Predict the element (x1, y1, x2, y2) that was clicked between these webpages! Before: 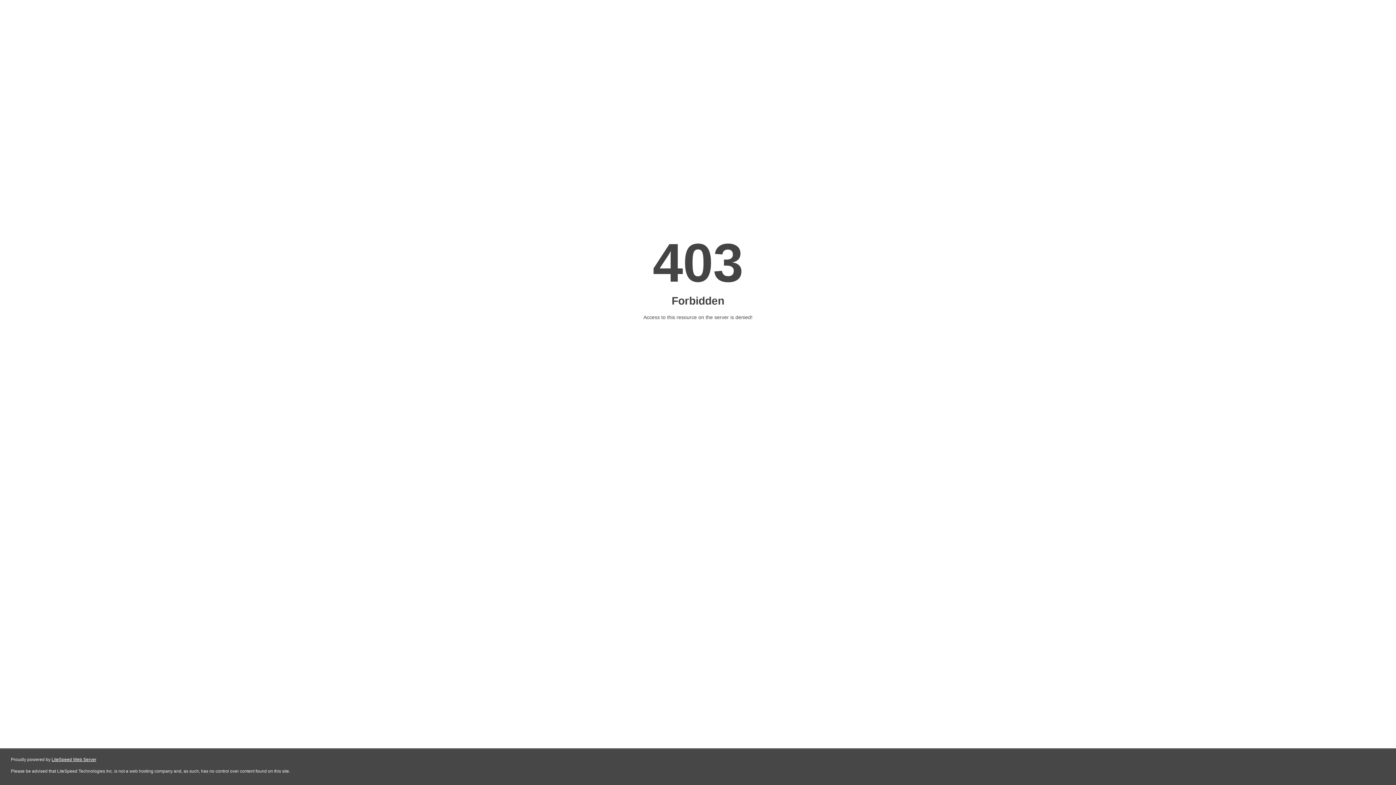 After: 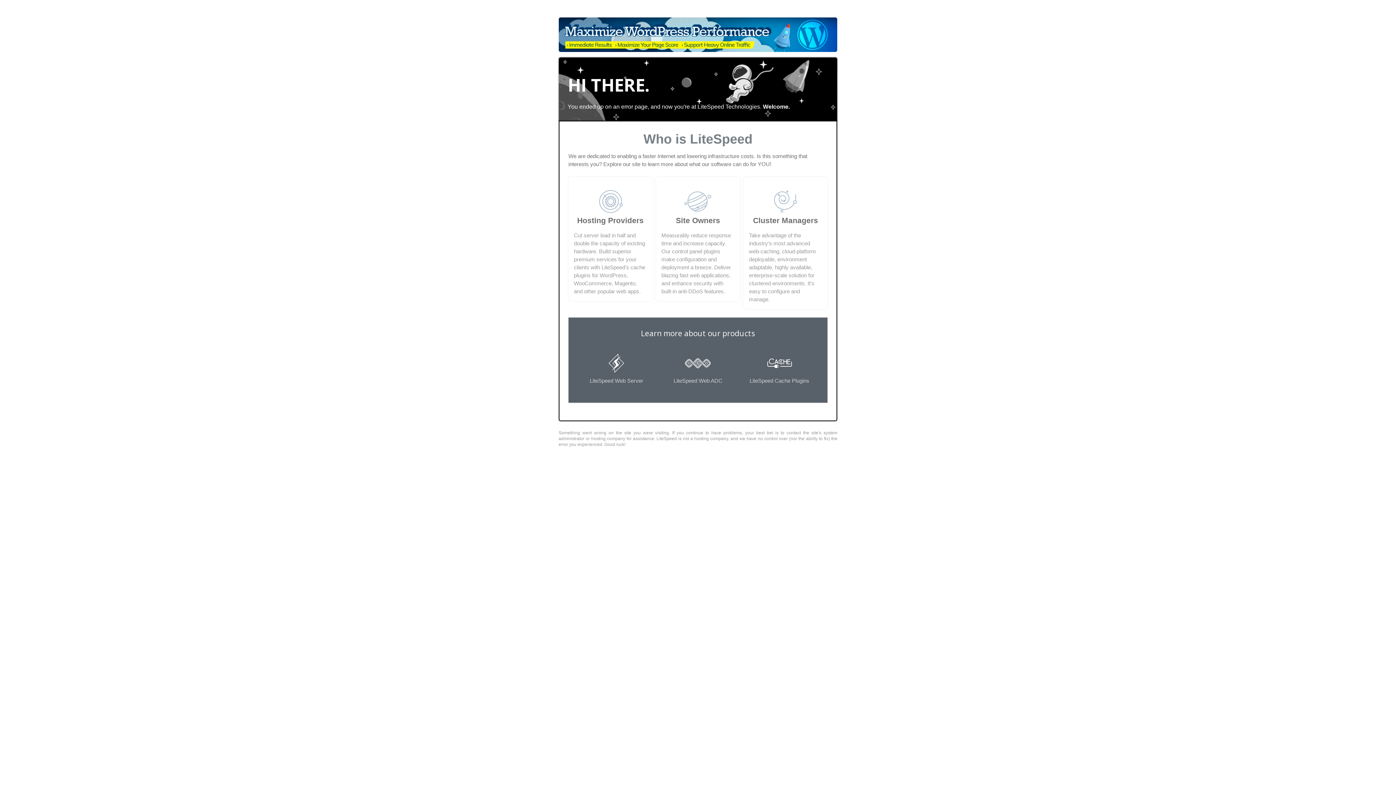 Action: bbox: (51, 757, 96, 762) label: LiteSpeed Web Server